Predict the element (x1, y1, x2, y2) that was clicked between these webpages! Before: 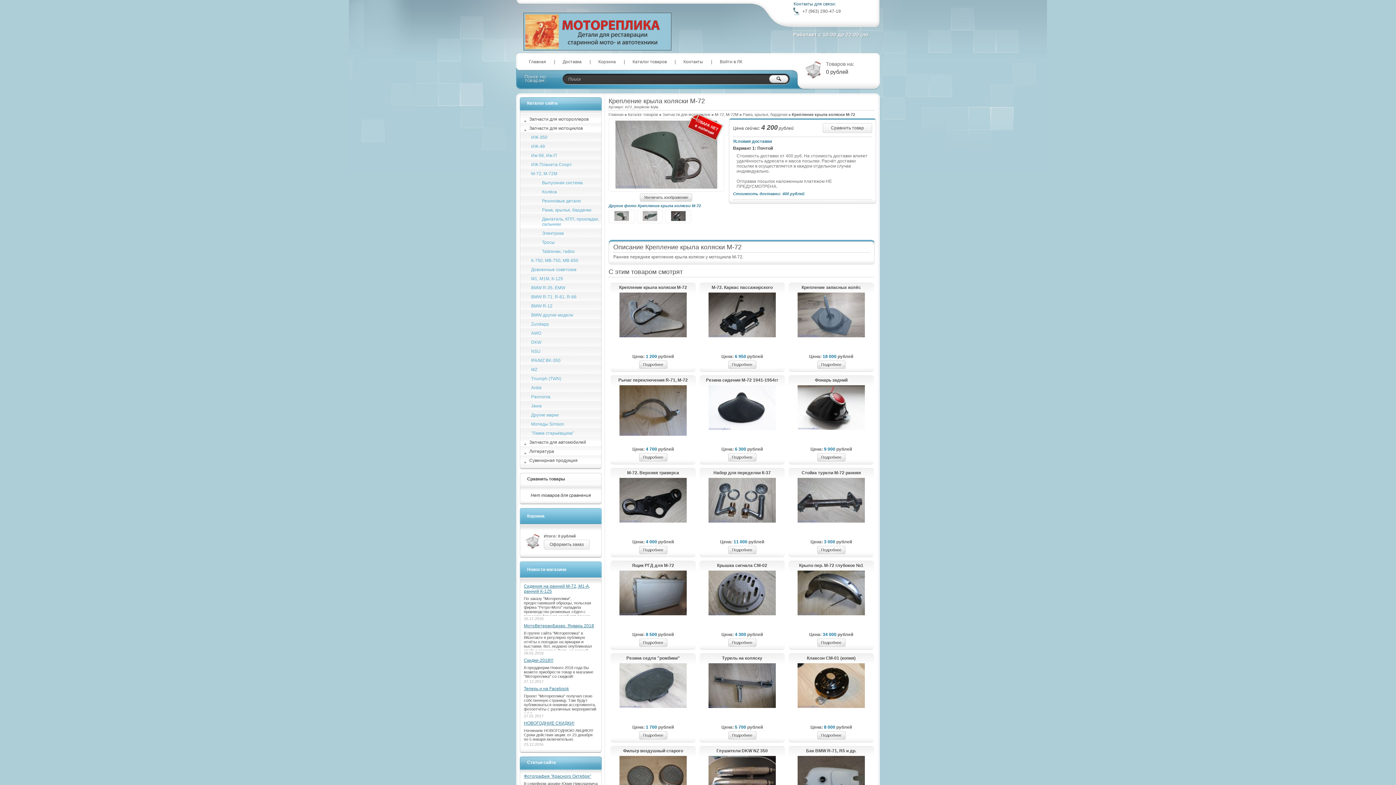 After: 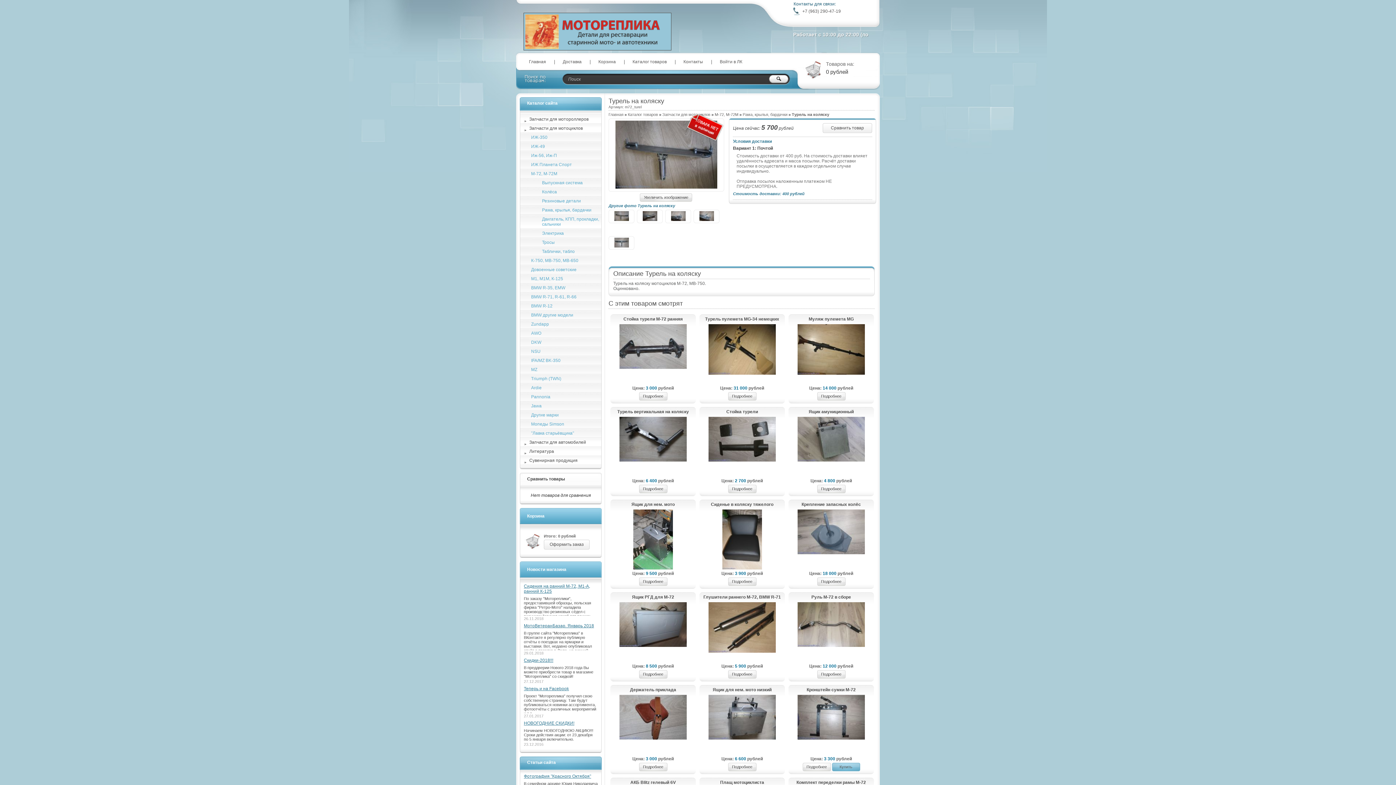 Action: bbox: (708, 704, 776, 709)